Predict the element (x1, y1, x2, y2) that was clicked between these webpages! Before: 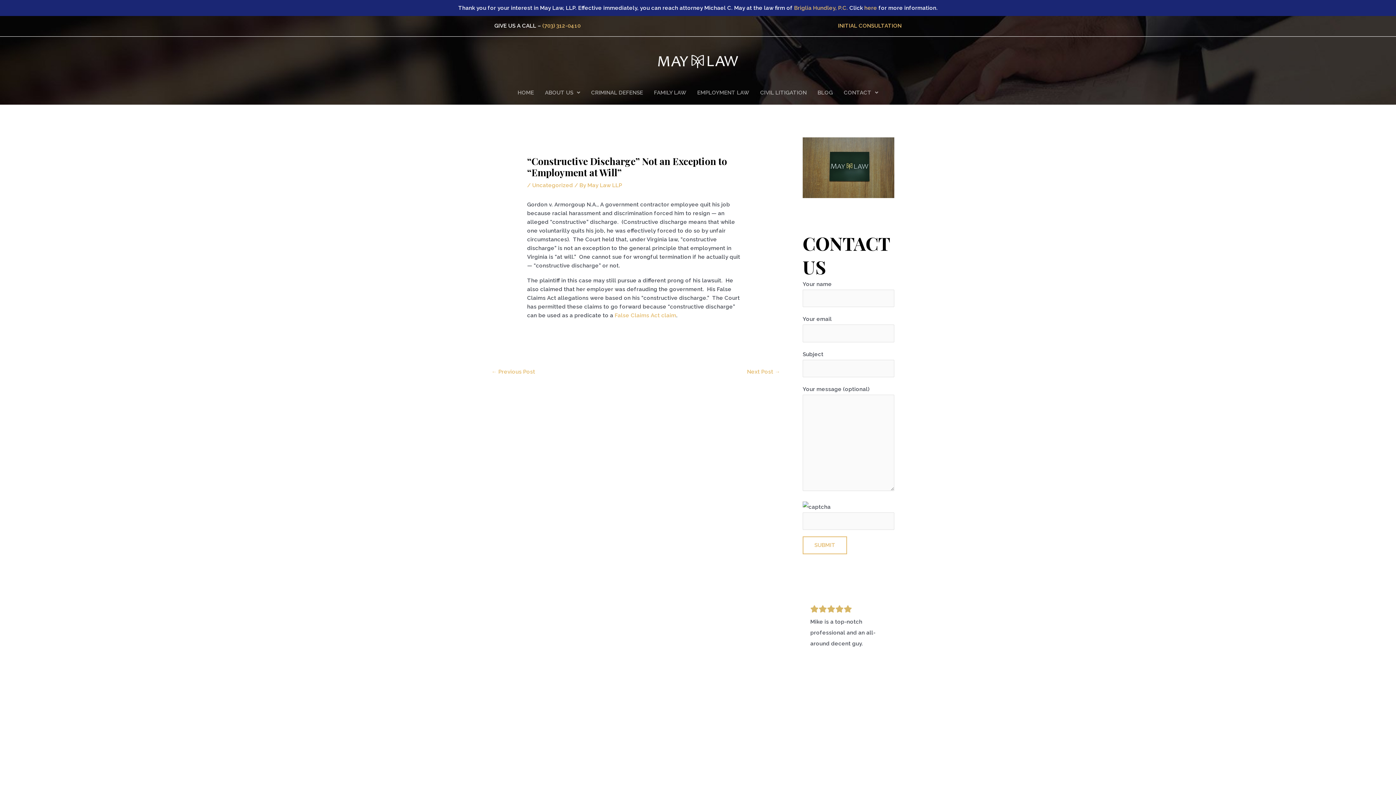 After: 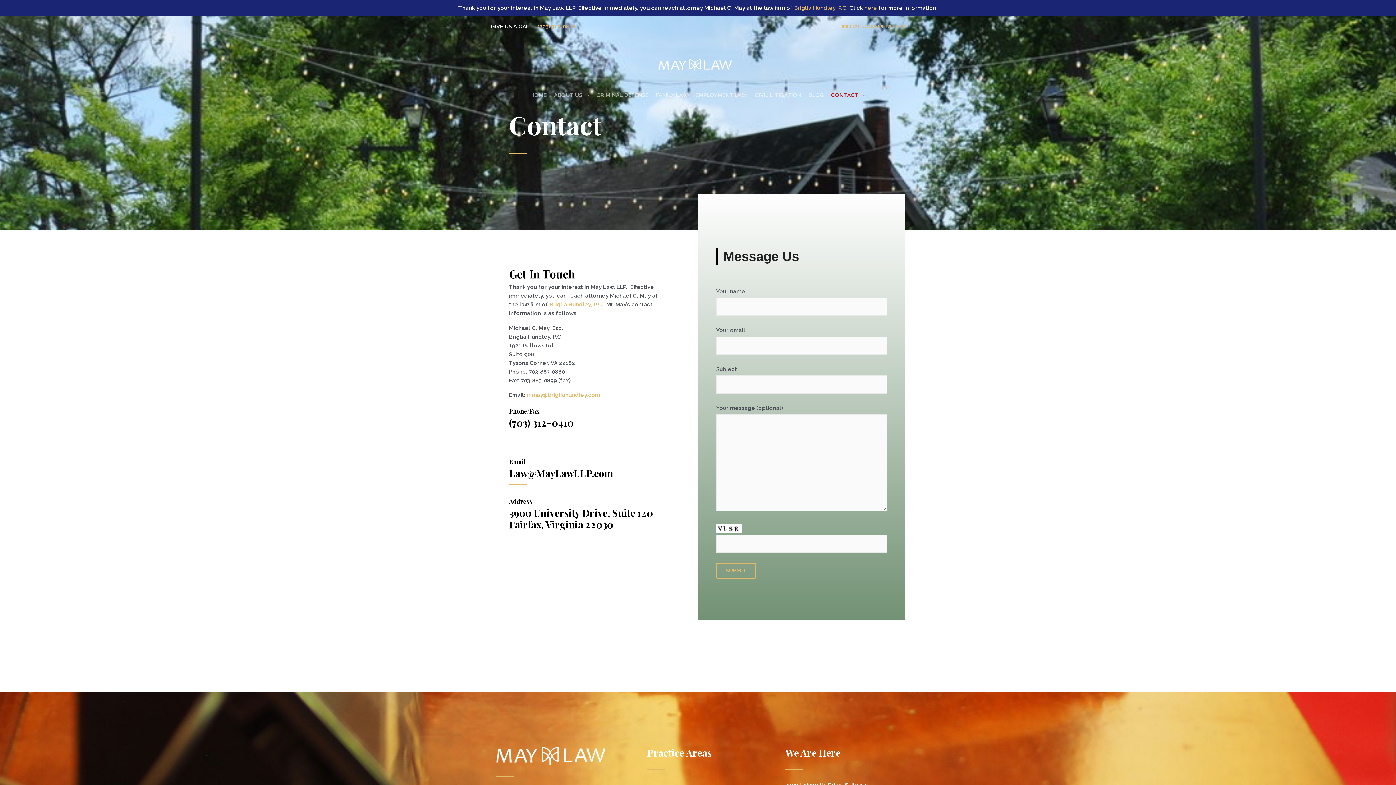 Action: bbox: (838, 22, 901, 29) label: INITIAL CONSULTATION